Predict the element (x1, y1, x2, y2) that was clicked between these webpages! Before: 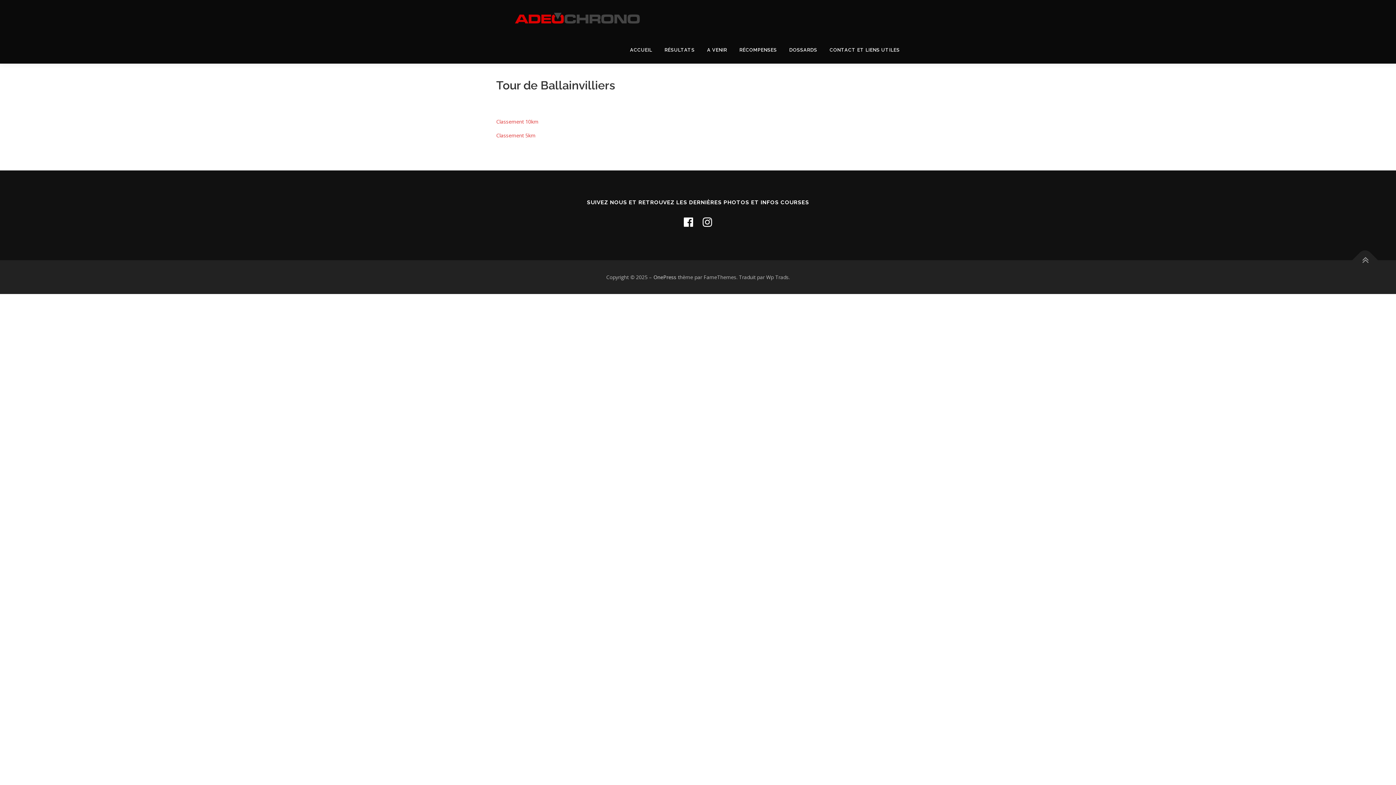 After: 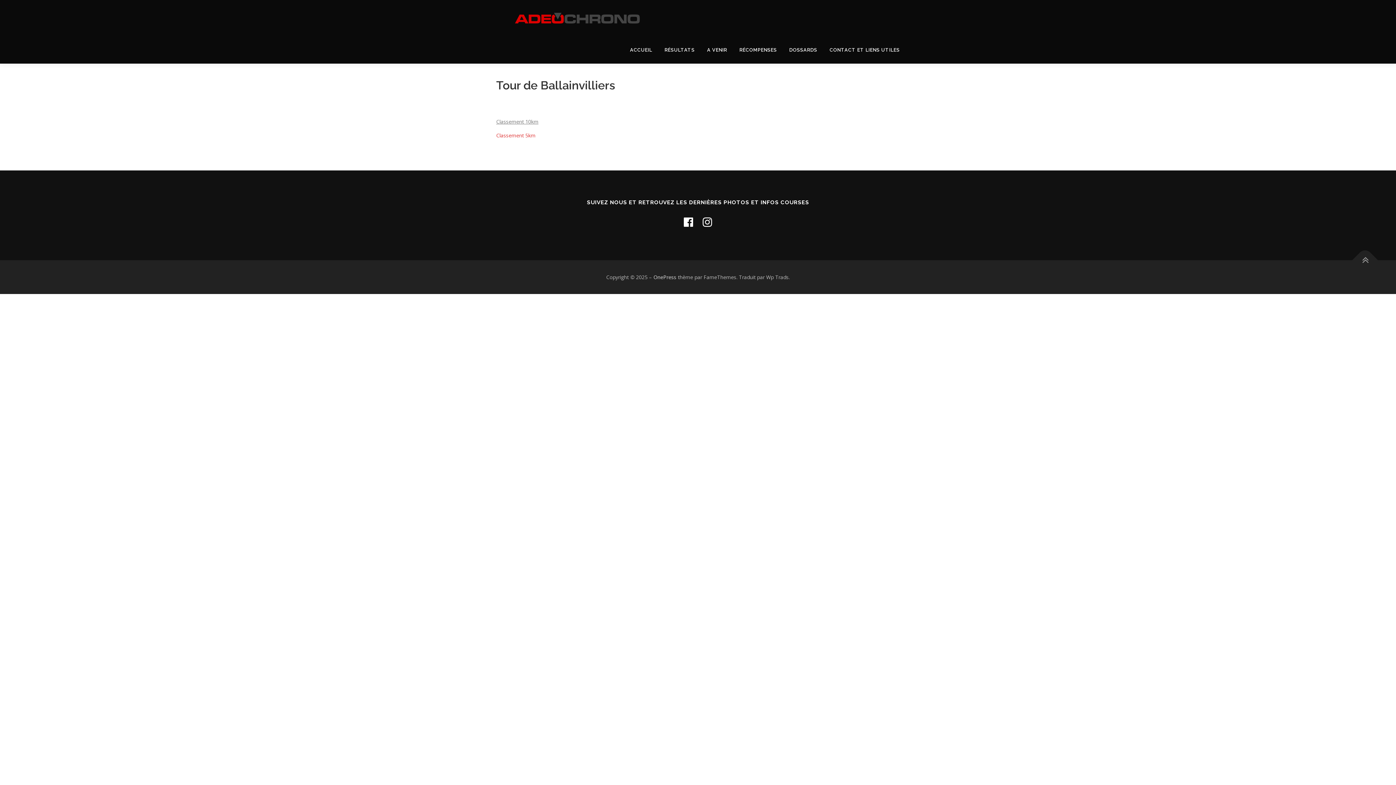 Action: bbox: (496, 118, 538, 125) label: Classement 10km